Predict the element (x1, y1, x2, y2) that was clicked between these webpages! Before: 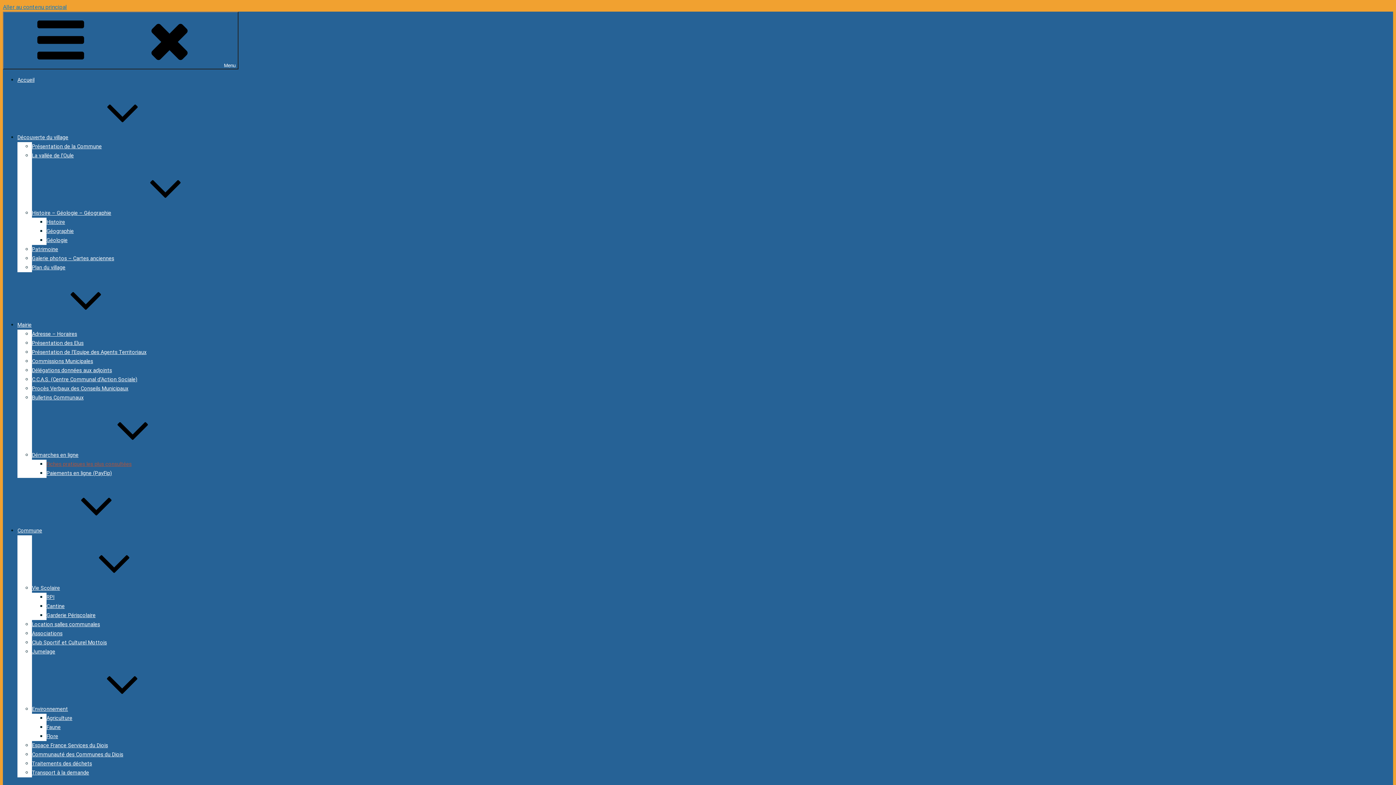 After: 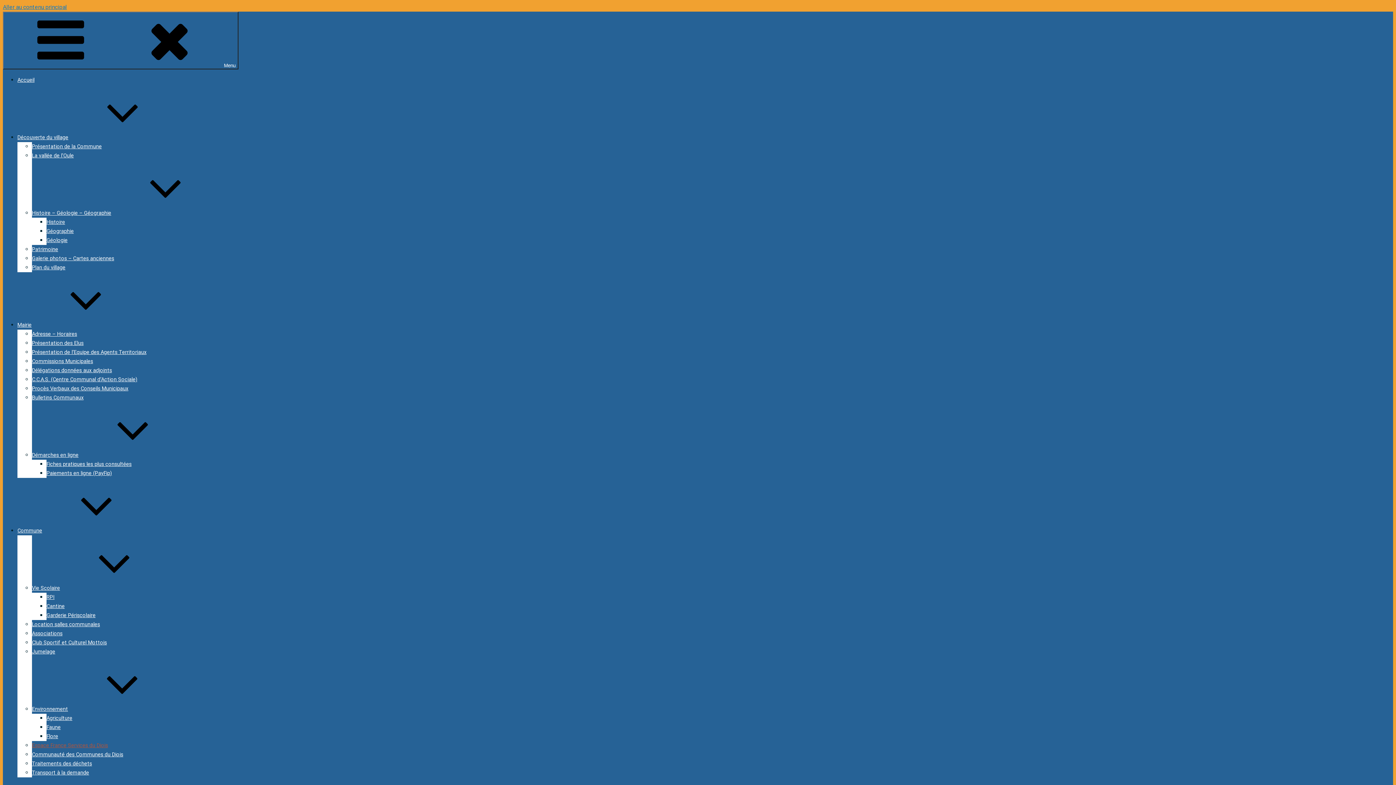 Action: bbox: (32, 742, 108, 749) label: Espace France Services du Diois